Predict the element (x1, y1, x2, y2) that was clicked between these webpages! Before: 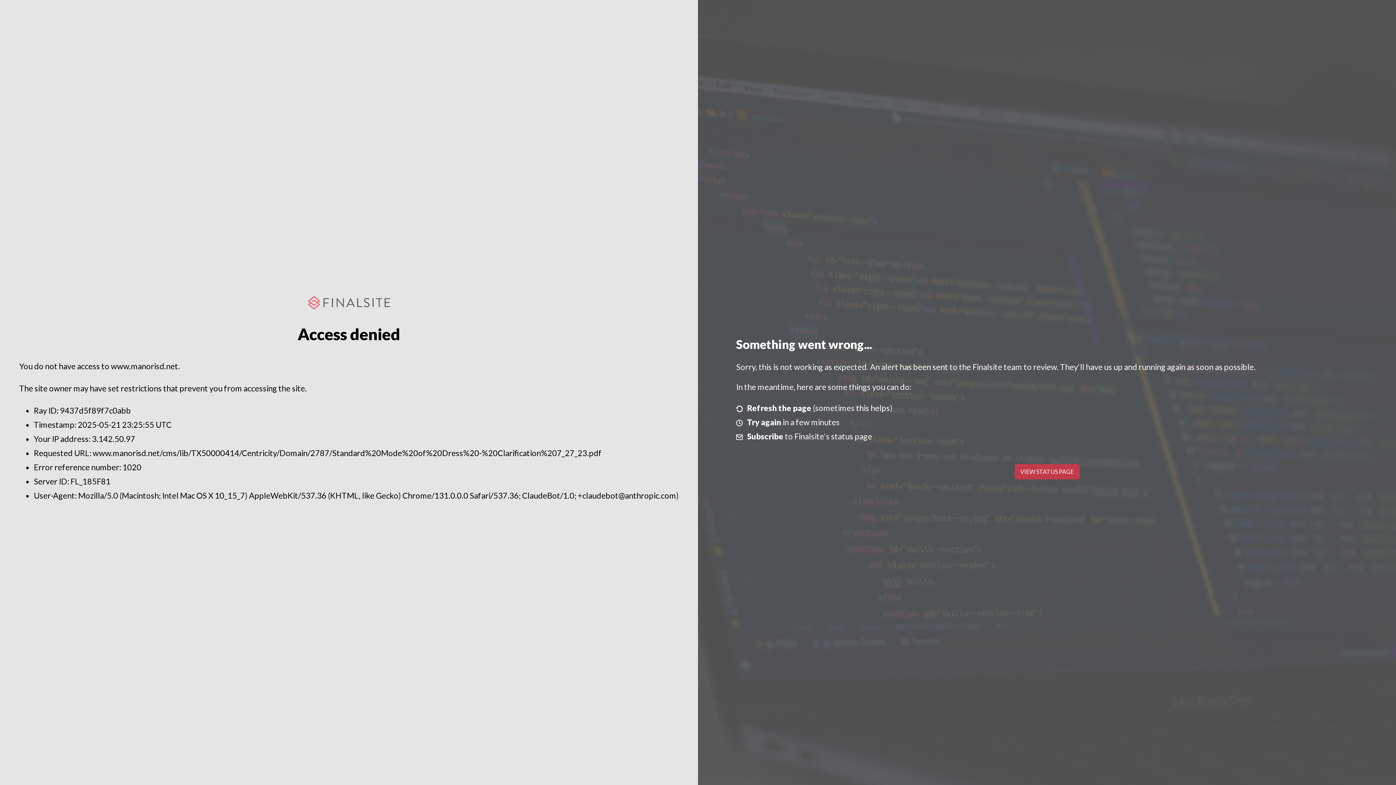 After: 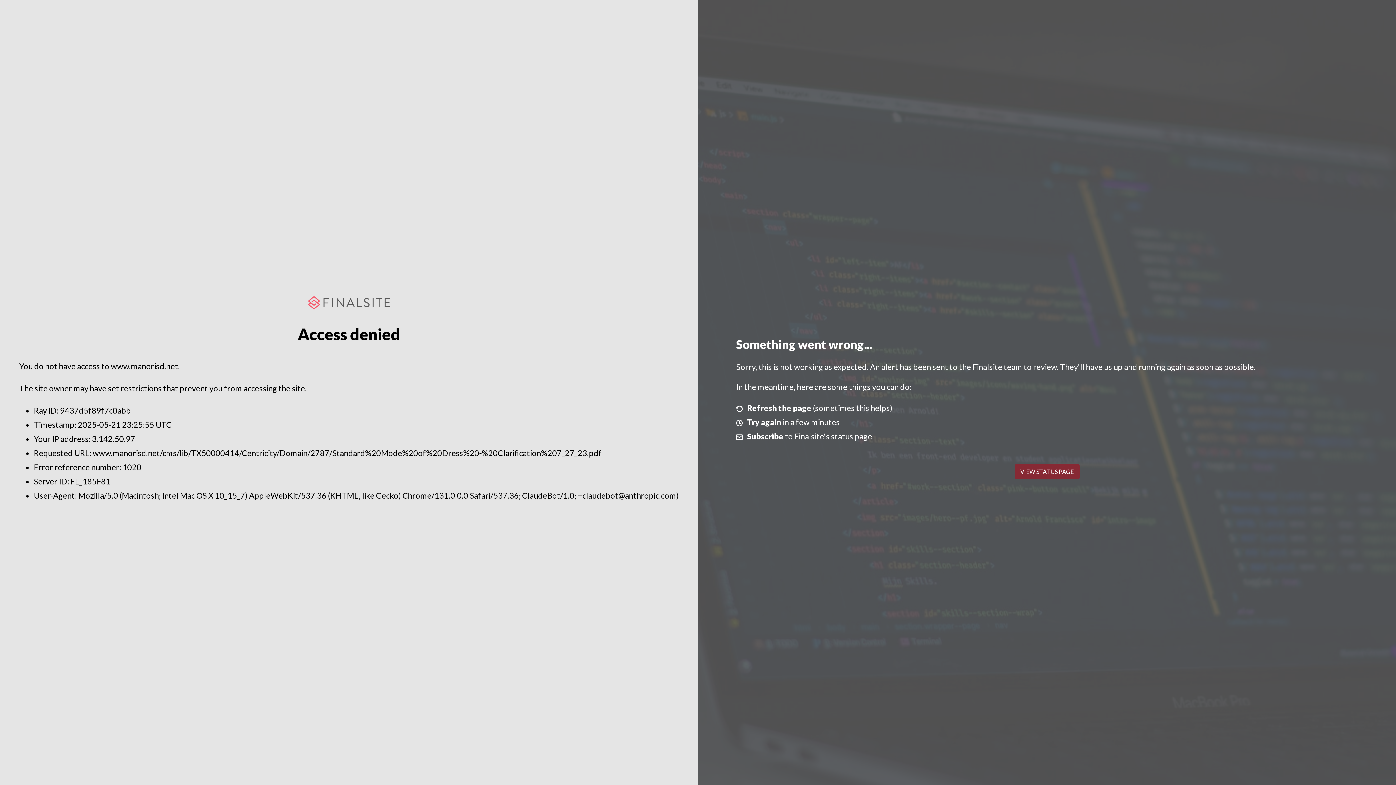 Action: label: VIEW STATUS PAGE bbox: (1014, 464, 1079, 479)